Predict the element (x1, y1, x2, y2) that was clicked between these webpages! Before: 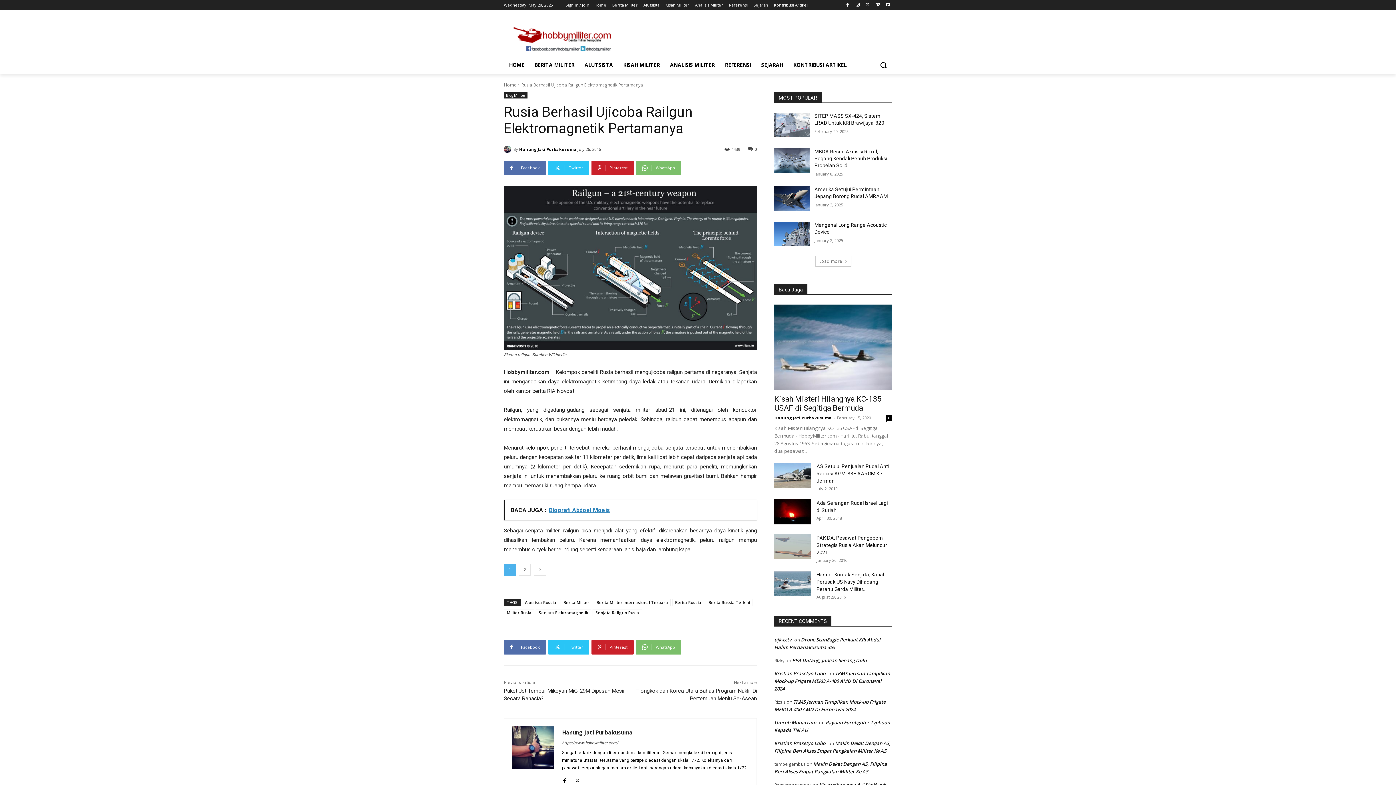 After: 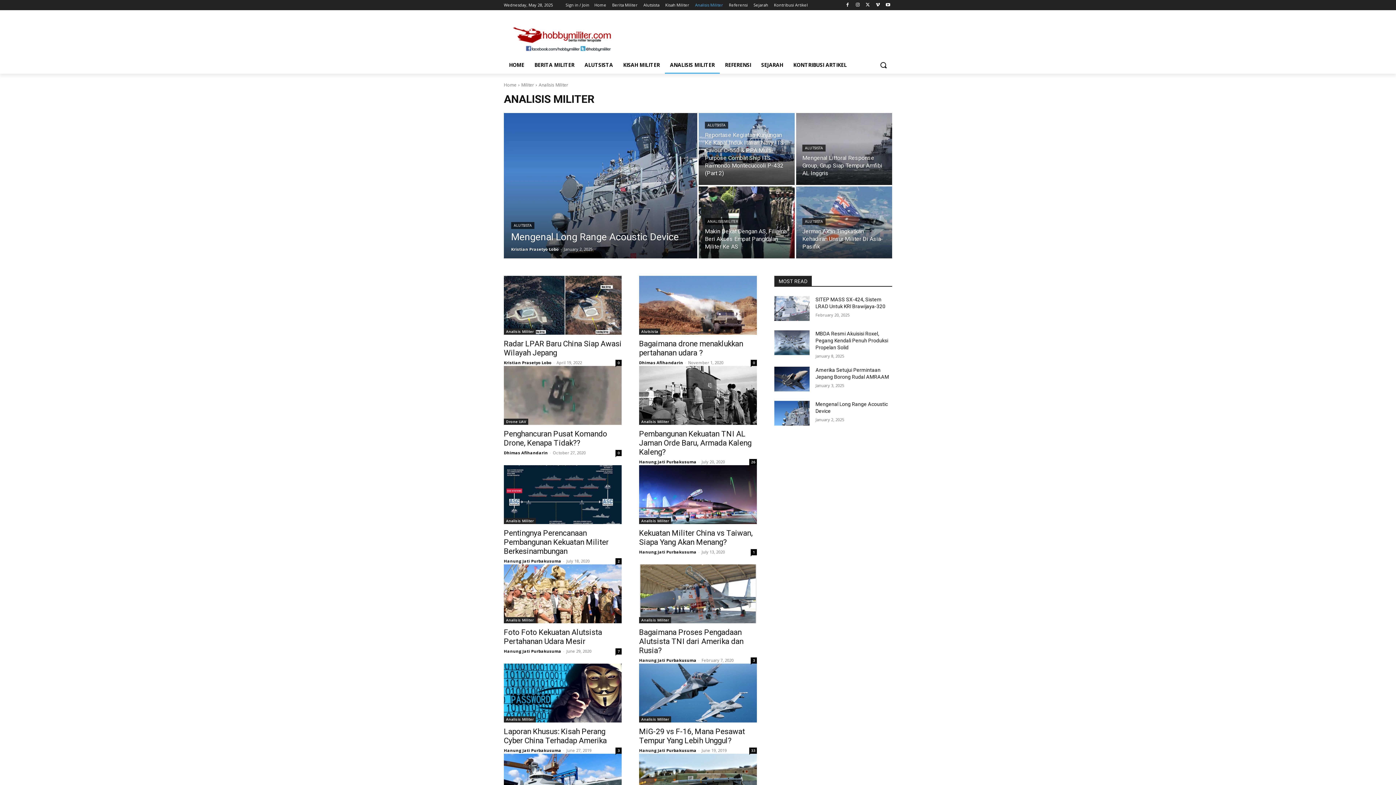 Action: label: ANALISIS MILITER bbox: (665, 56, 720, 73)